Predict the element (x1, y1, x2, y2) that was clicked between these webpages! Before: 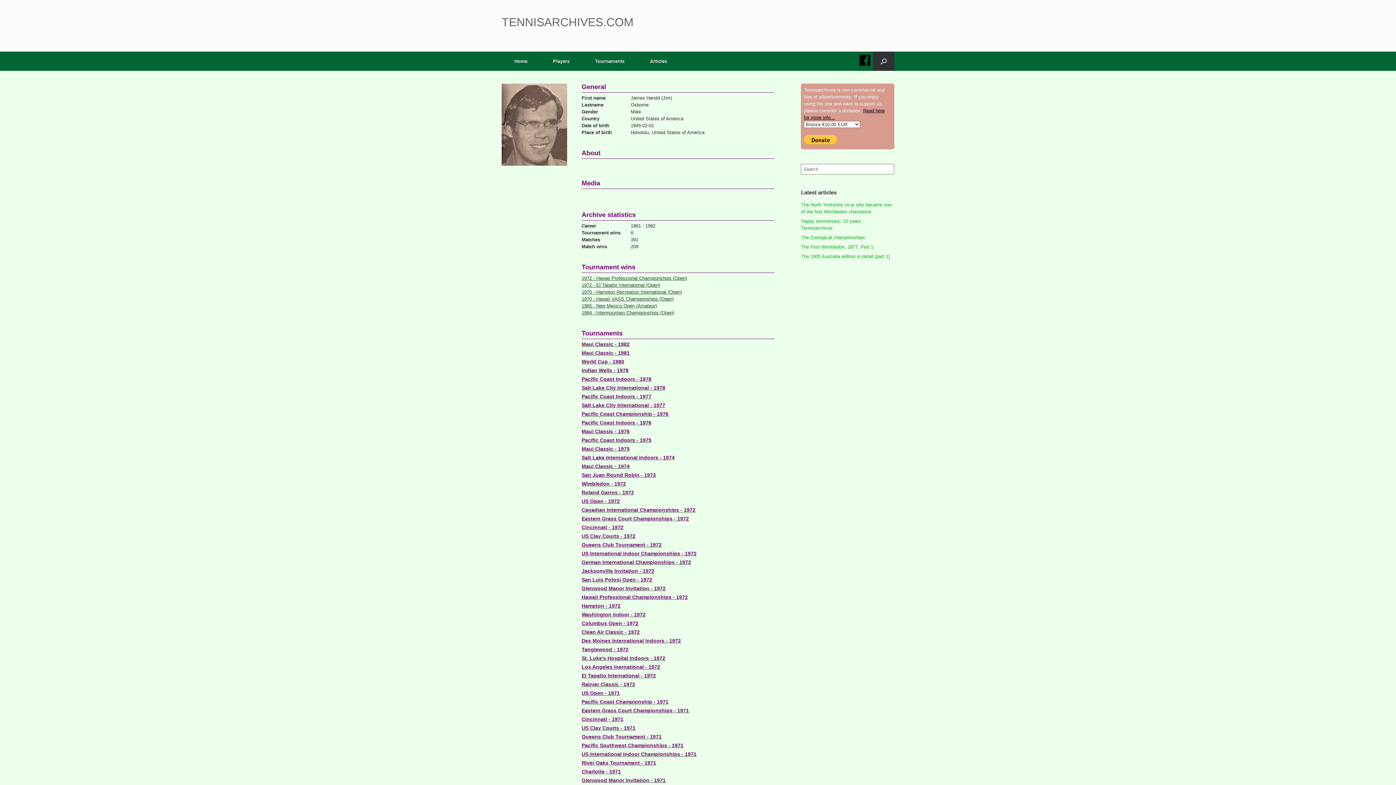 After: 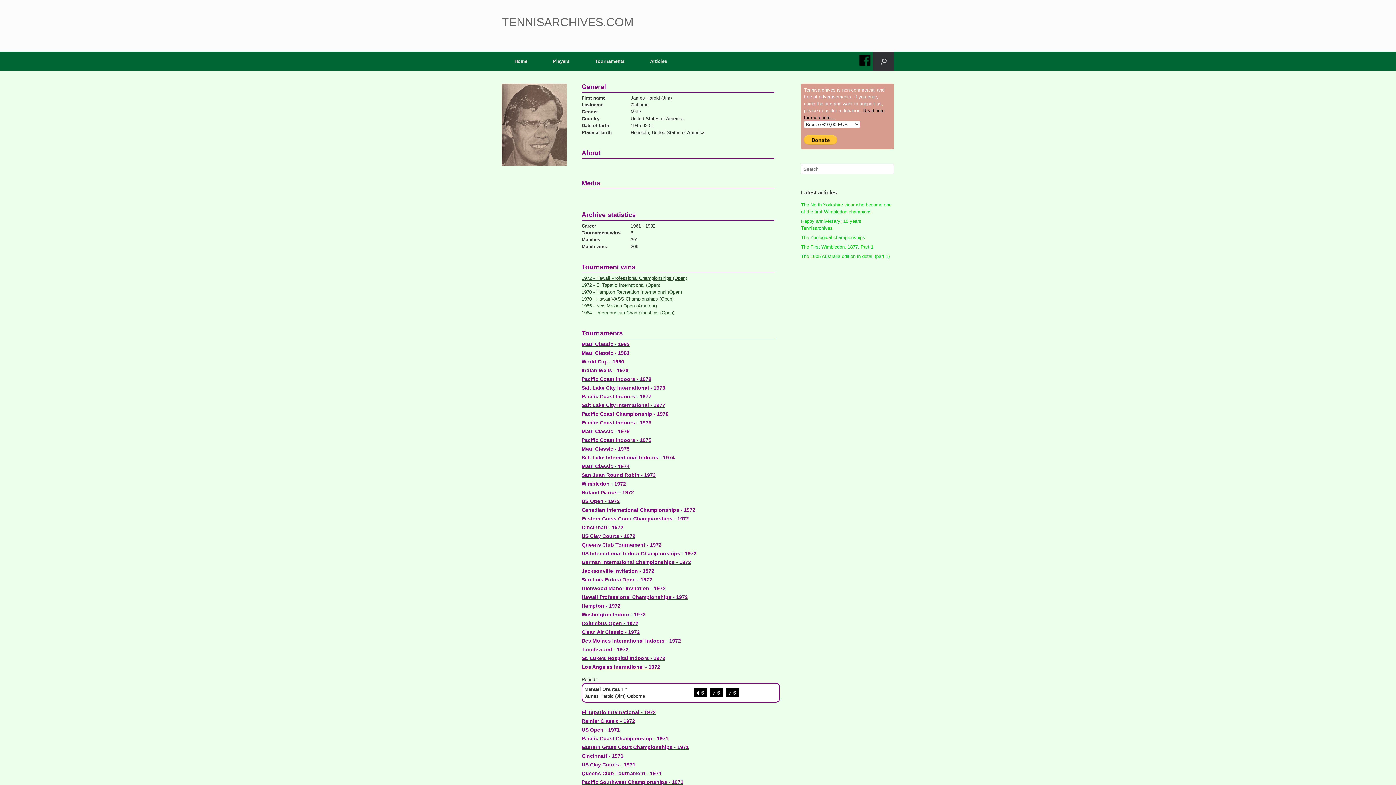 Action: bbox: (581, 663, 774, 670) label: Los Angeles Inernational - 1972